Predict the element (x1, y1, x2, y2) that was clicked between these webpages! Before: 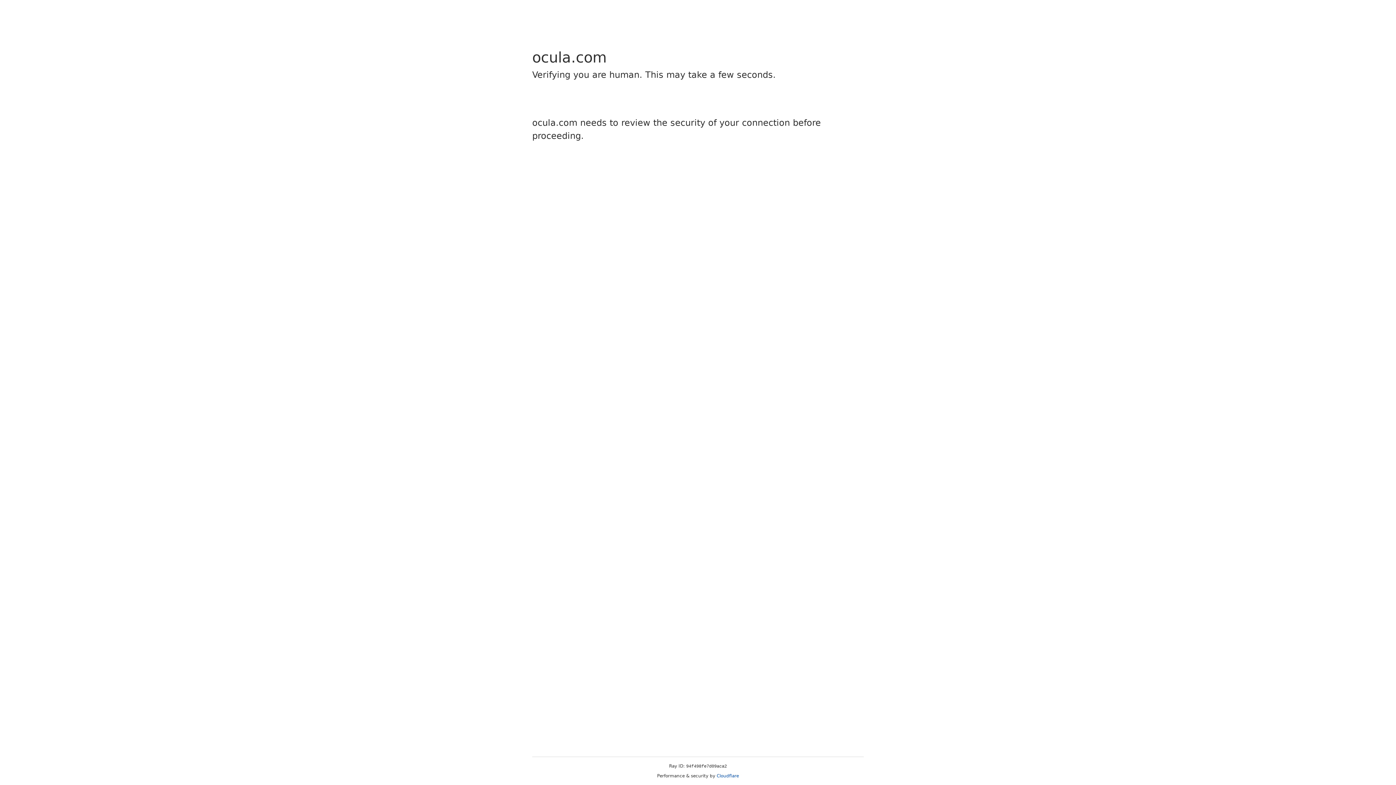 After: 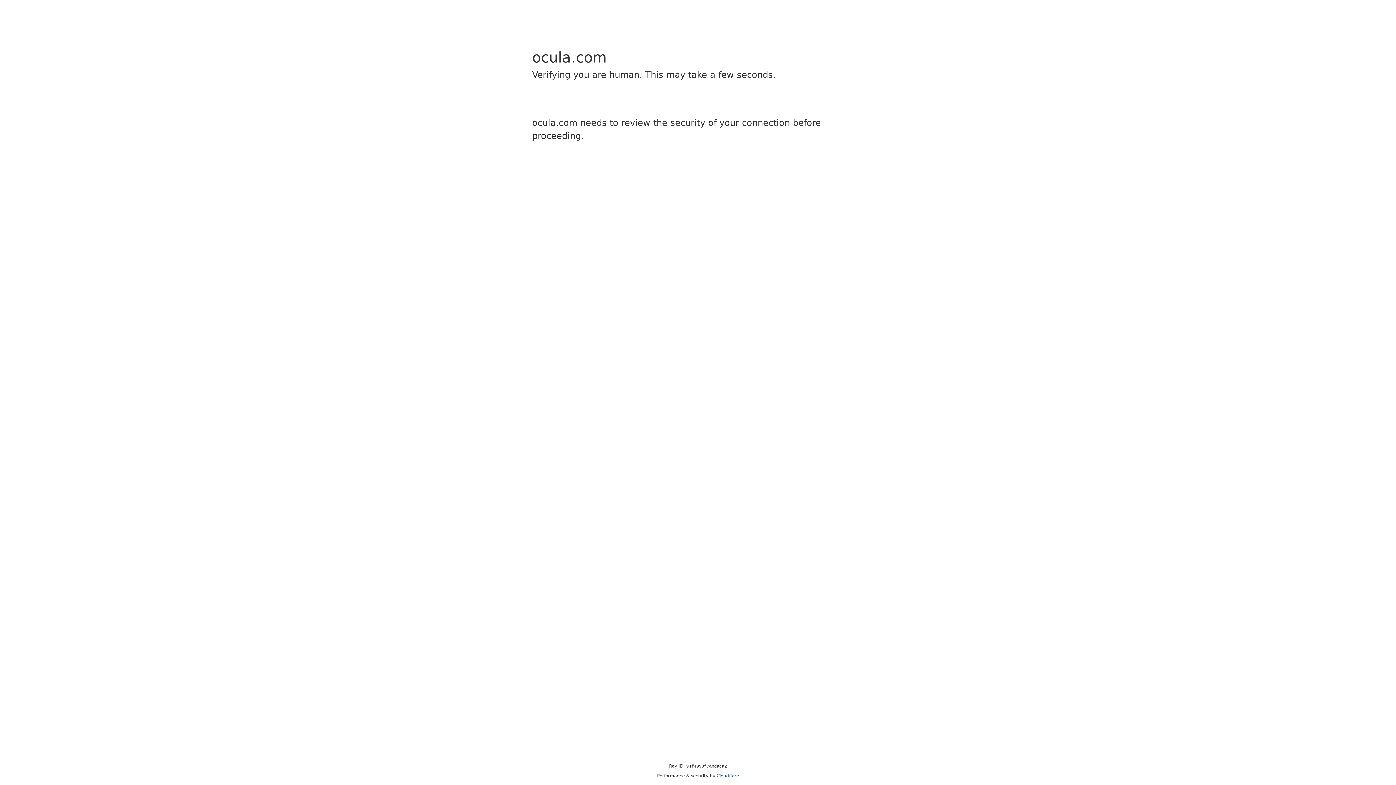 Action: label: Cloudflare bbox: (716, 773, 739, 778)